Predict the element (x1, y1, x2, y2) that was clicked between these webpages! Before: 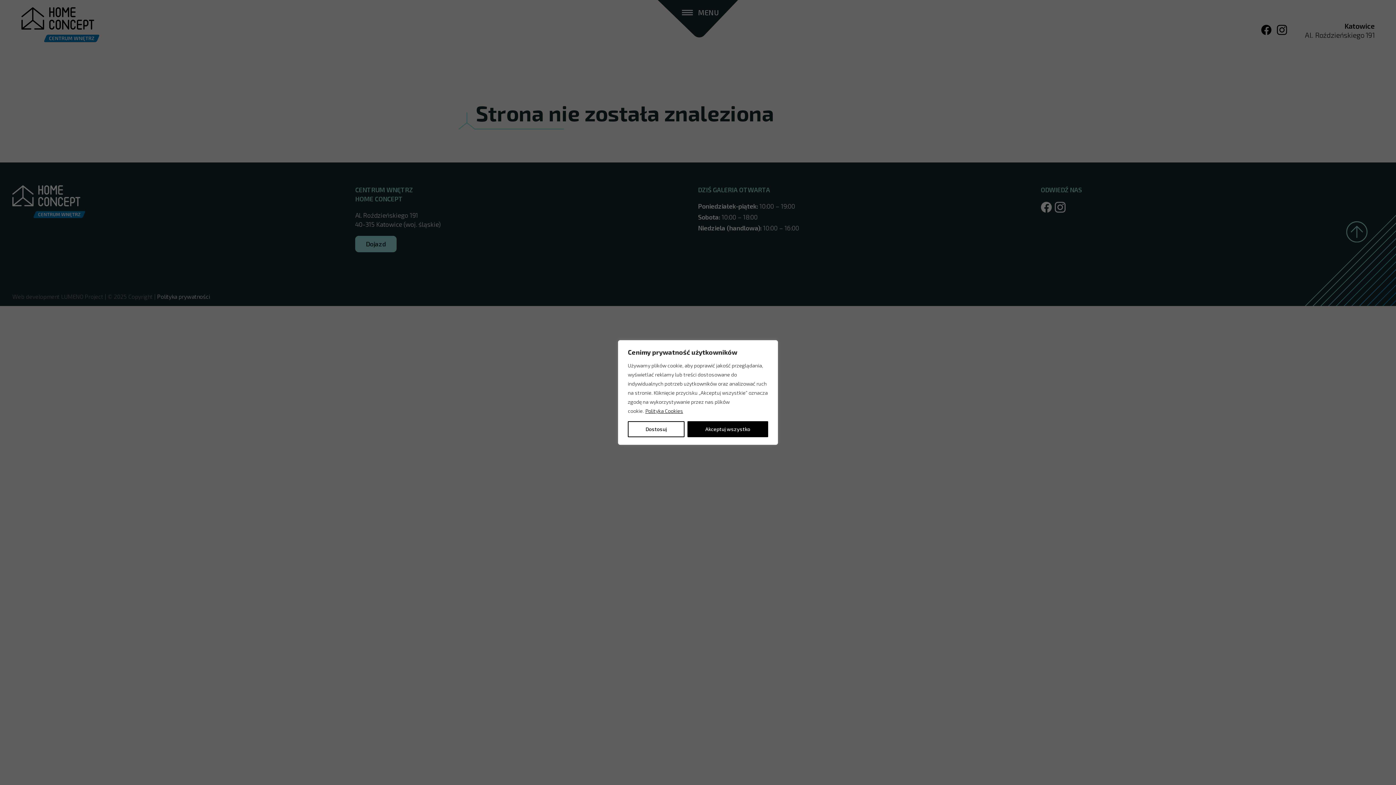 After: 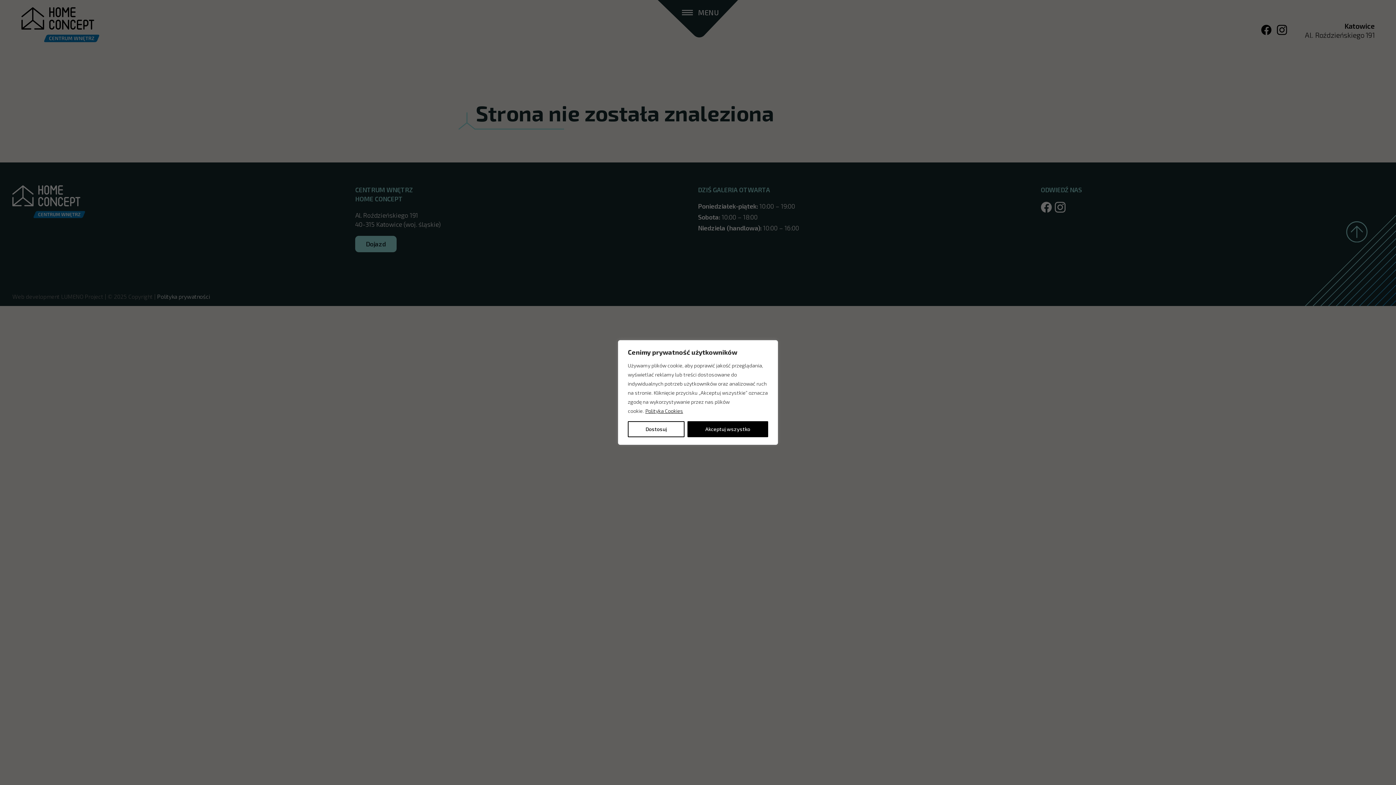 Action: label: Polityka Cookies bbox: (645, 407, 683, 414)